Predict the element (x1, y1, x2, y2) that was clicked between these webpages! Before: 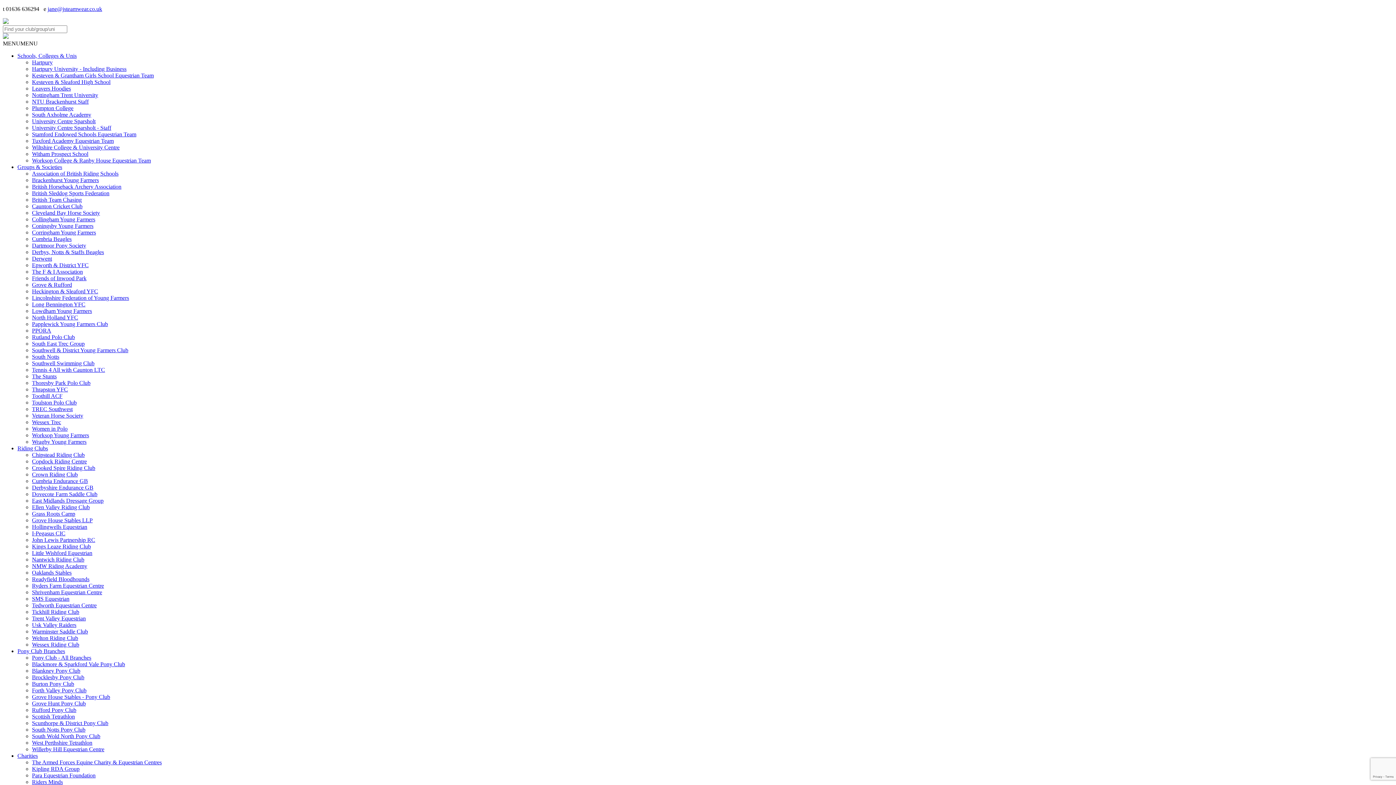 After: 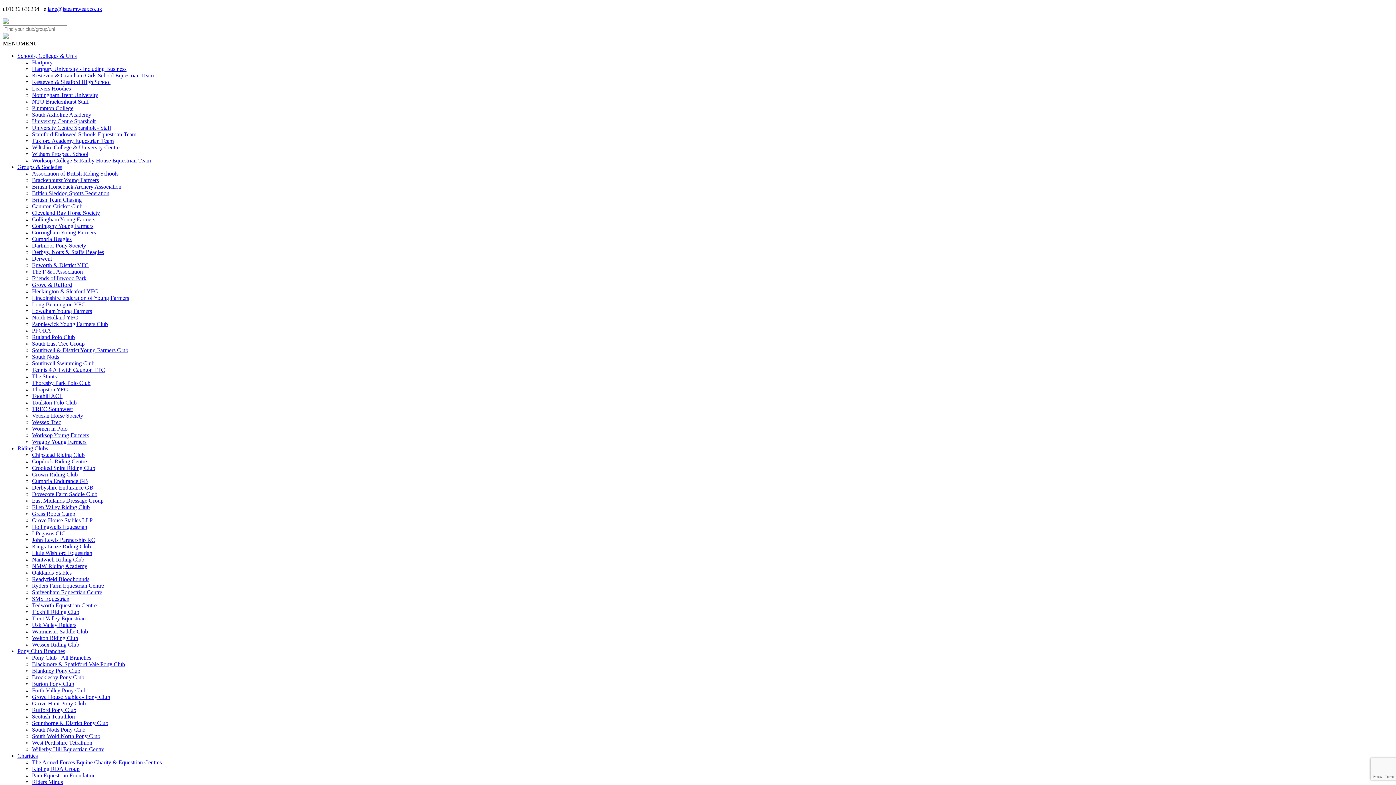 Action: label: Grove Hunt Pony Club bbox: (32, 700, 85, 706)